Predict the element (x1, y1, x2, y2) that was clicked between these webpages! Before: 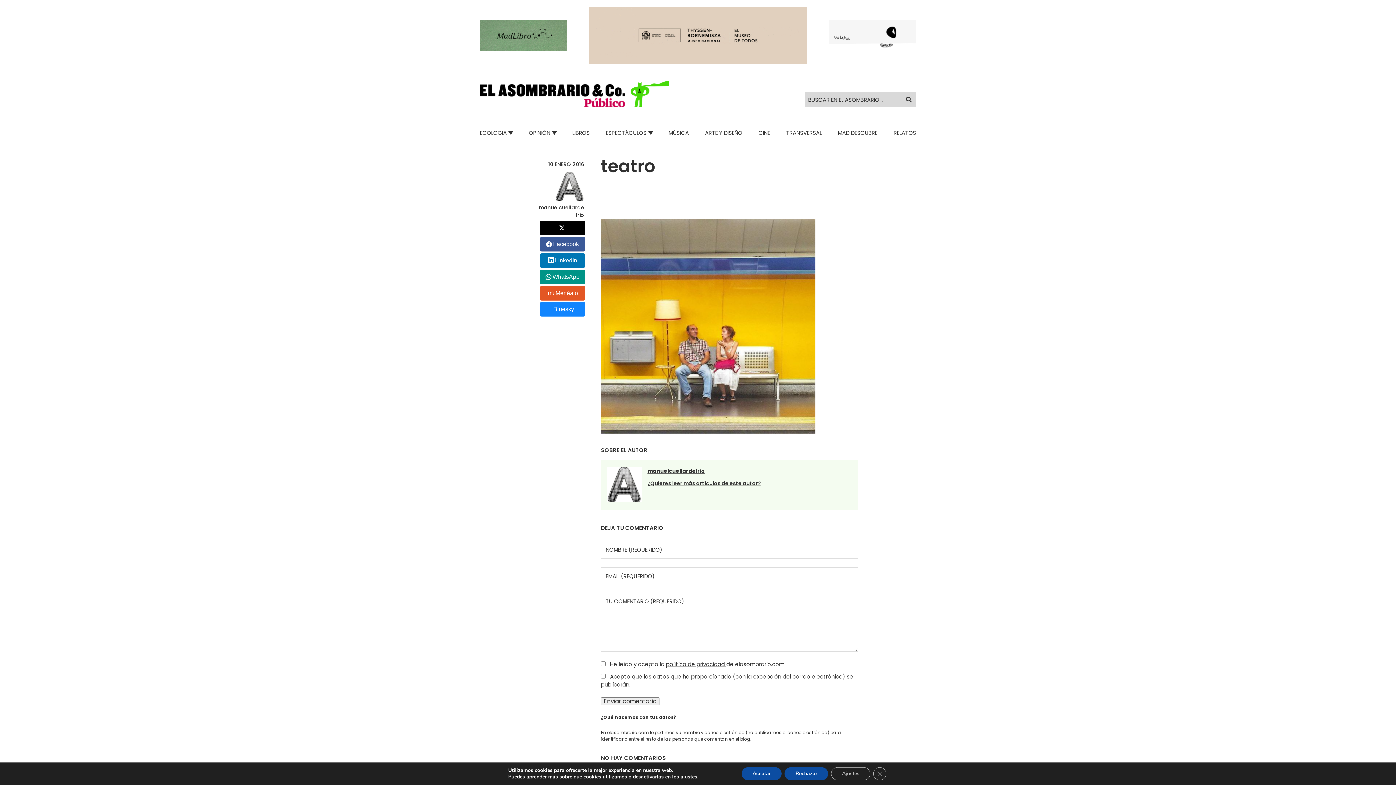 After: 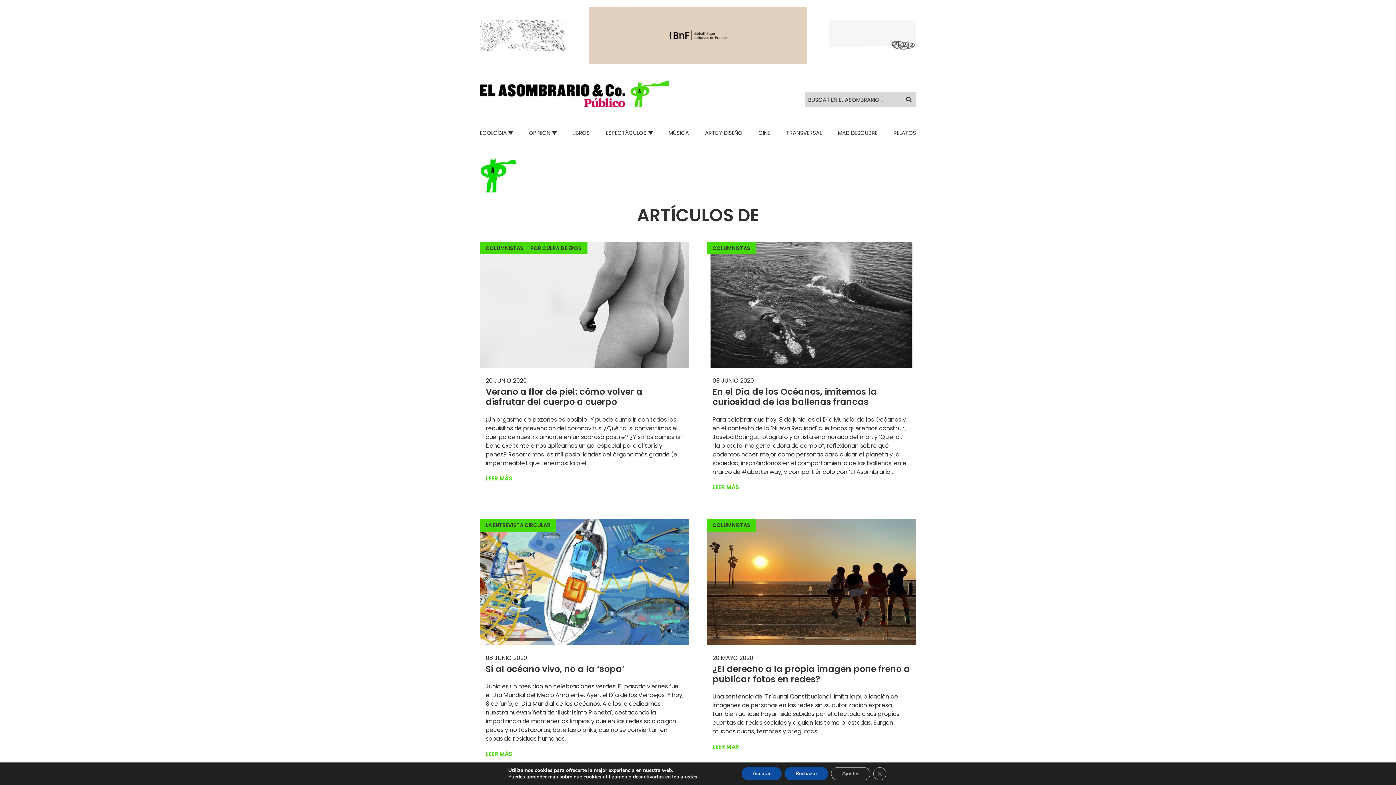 Action: bbox: (606, 496, 641, 504)